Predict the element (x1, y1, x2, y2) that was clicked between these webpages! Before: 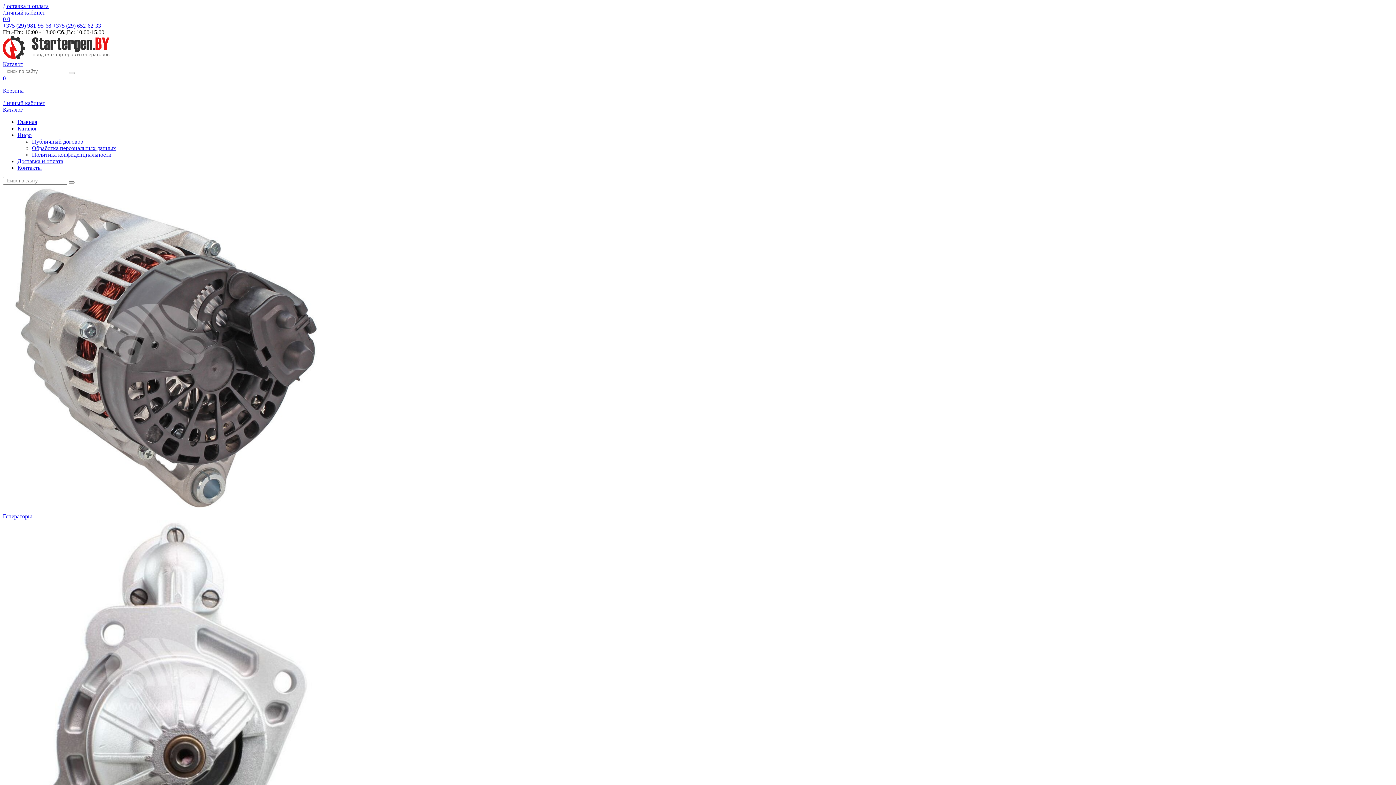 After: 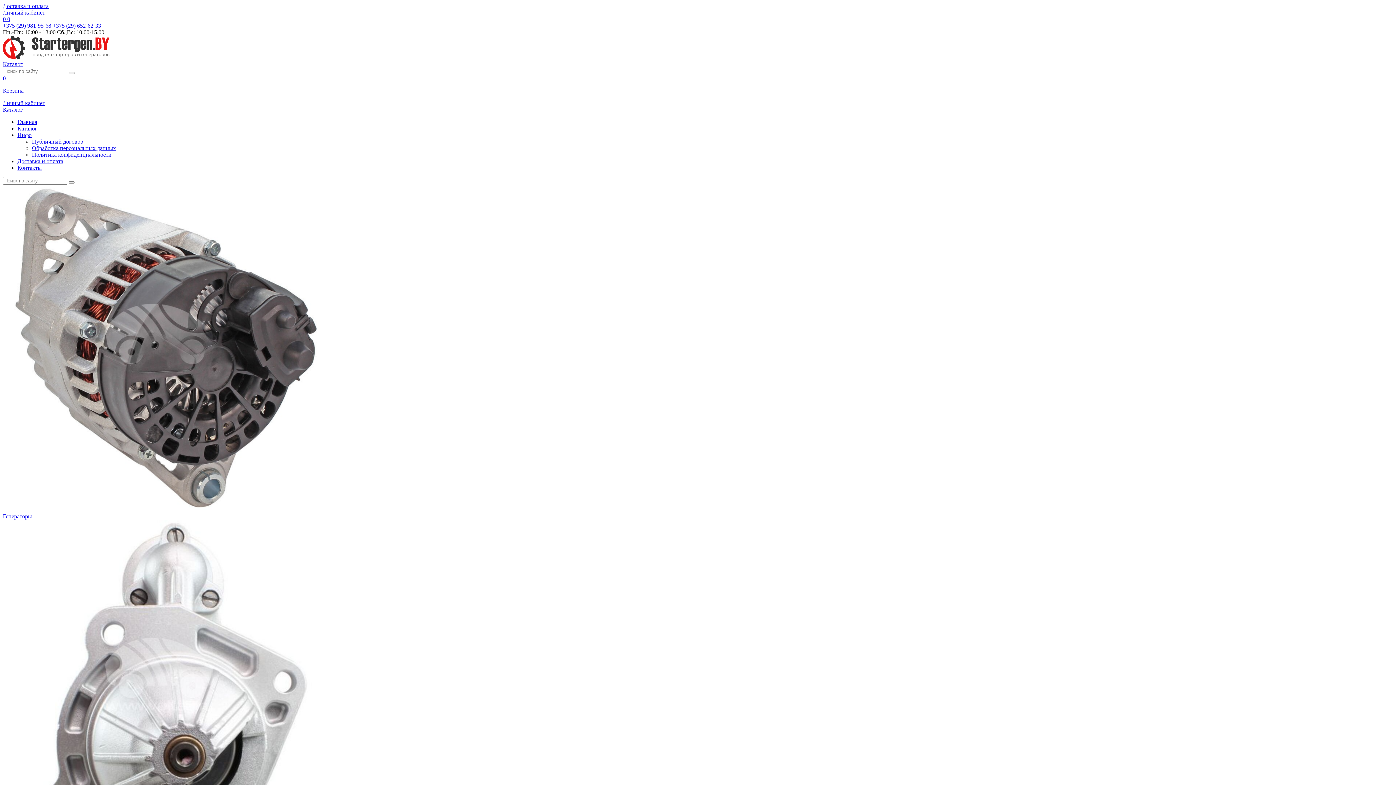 Action: label: 0 bbox: (7, 16, 10, 22)